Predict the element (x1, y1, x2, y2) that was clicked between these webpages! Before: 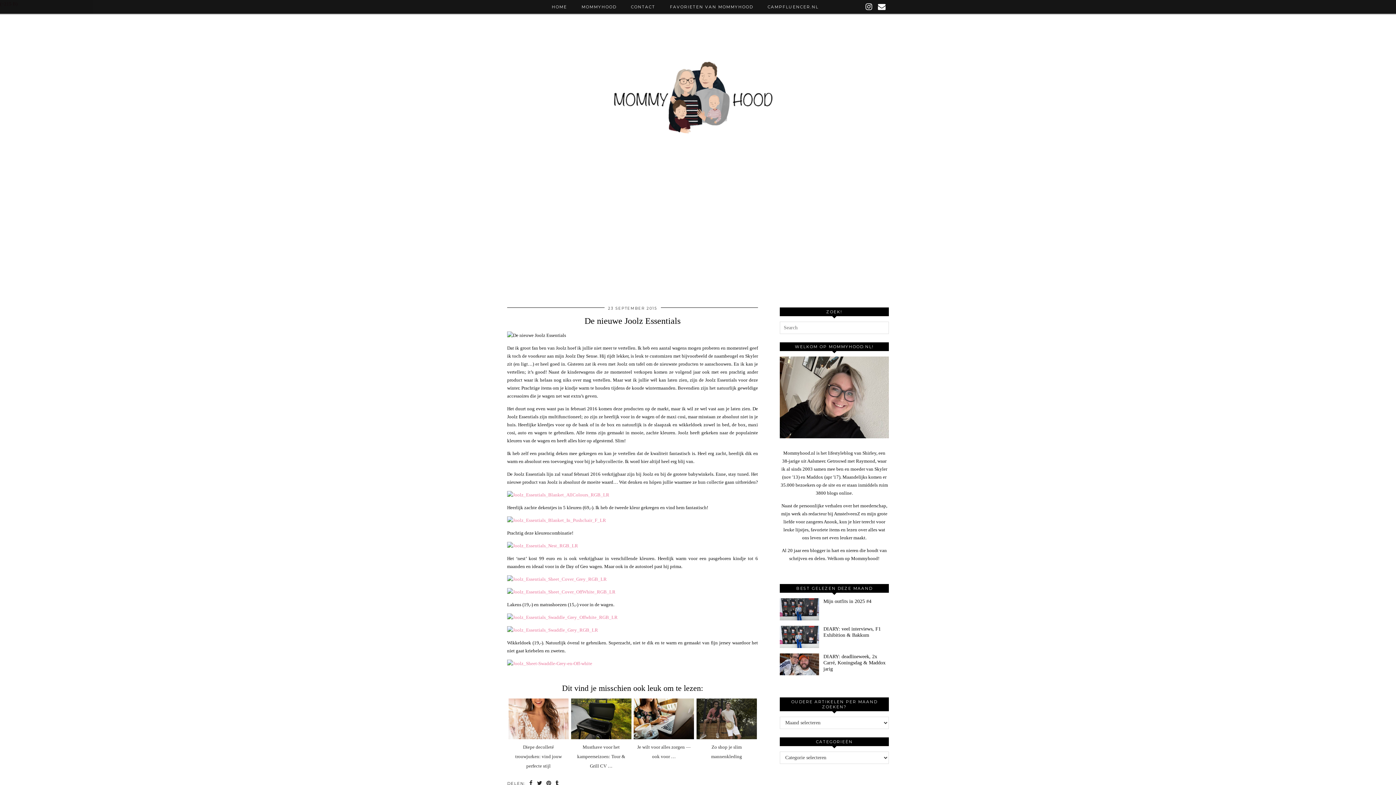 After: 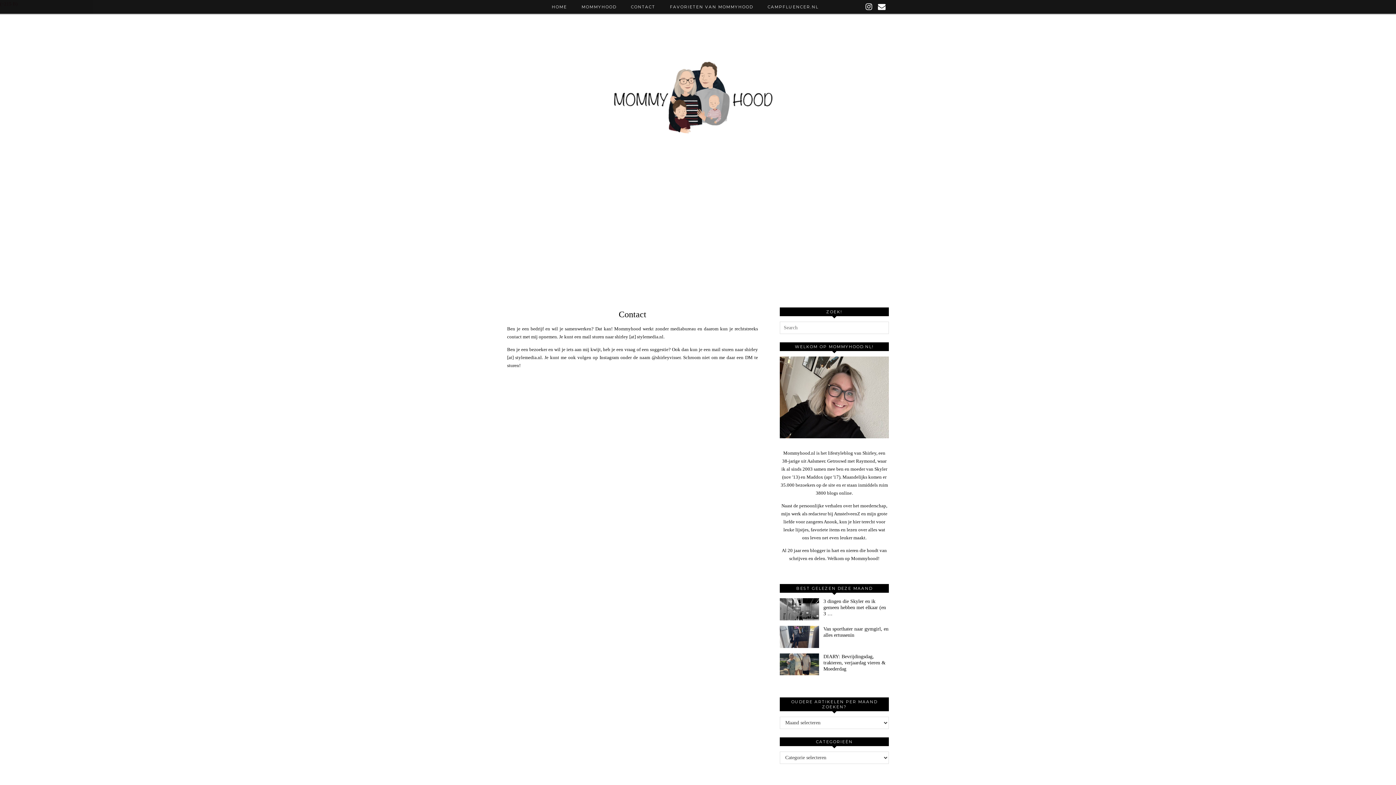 Action: label: CONTACT bbox: (623, 0, 662, 13)